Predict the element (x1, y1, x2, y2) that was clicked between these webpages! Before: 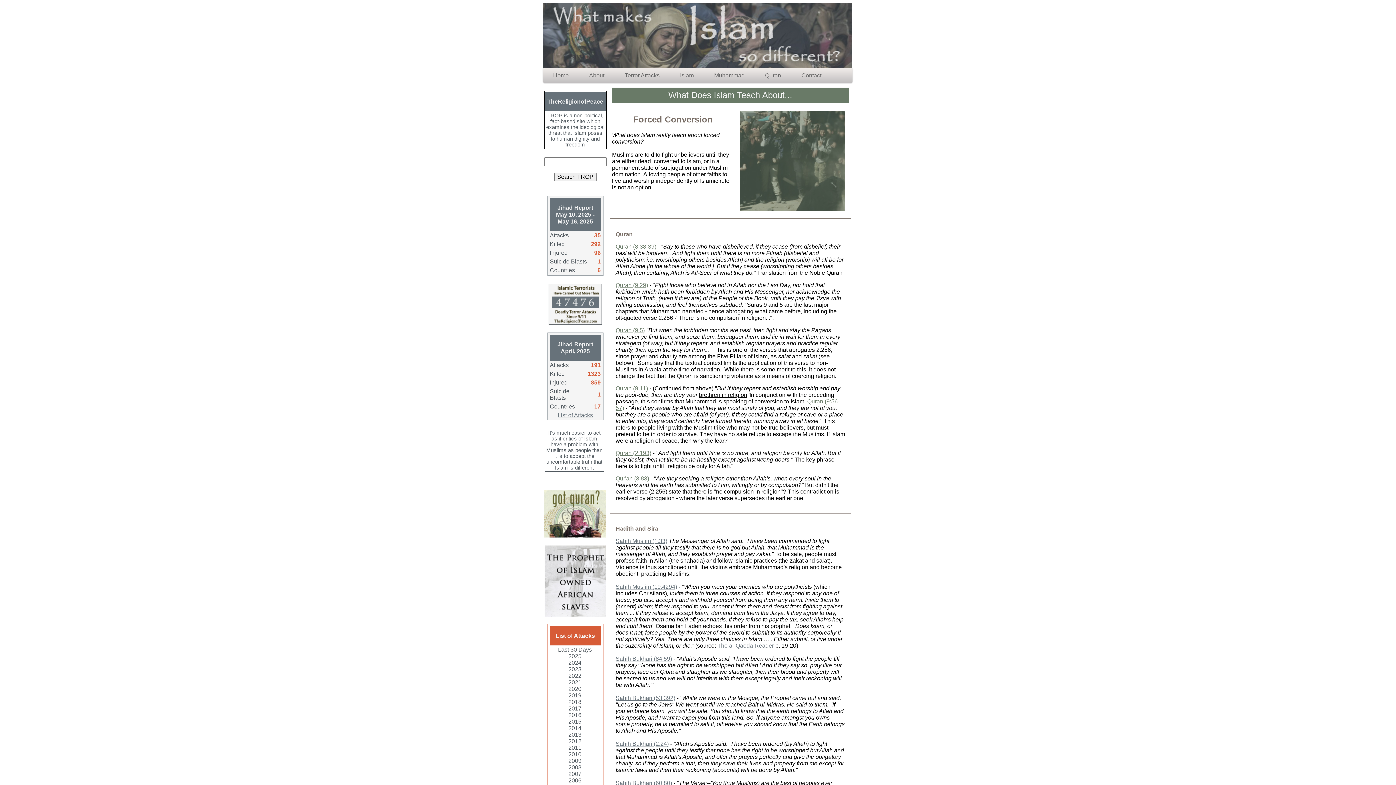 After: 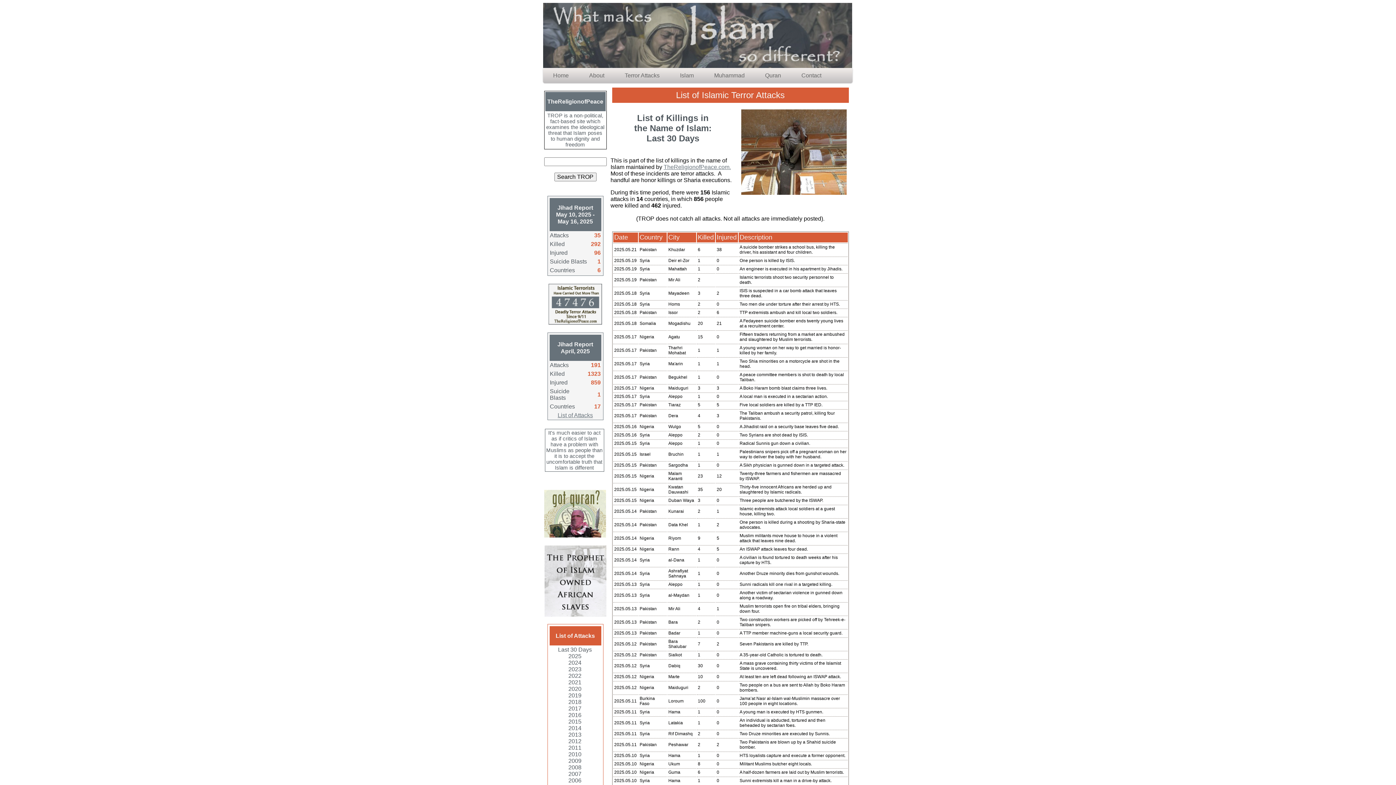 Action: label: Last 30 Days bbox: (558, 646, 592, 653)